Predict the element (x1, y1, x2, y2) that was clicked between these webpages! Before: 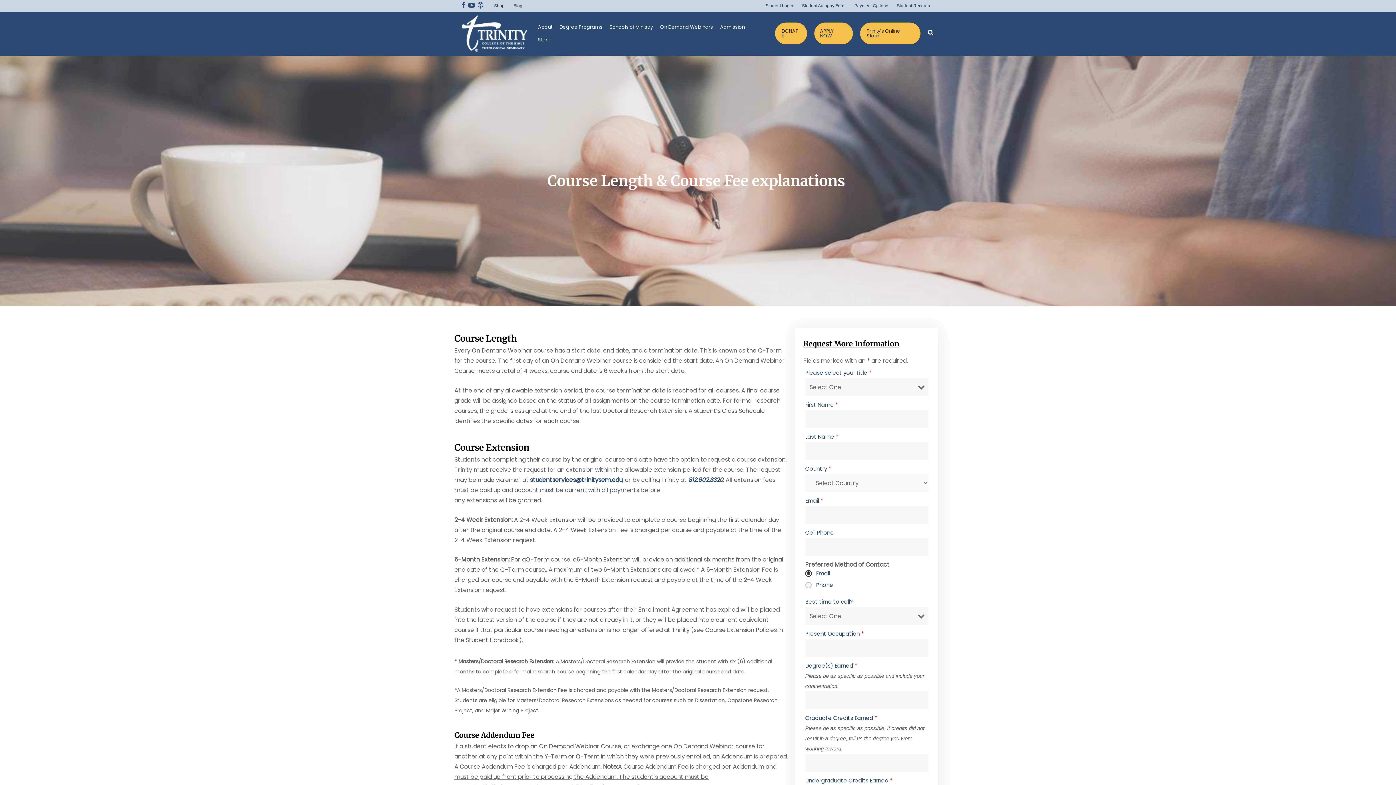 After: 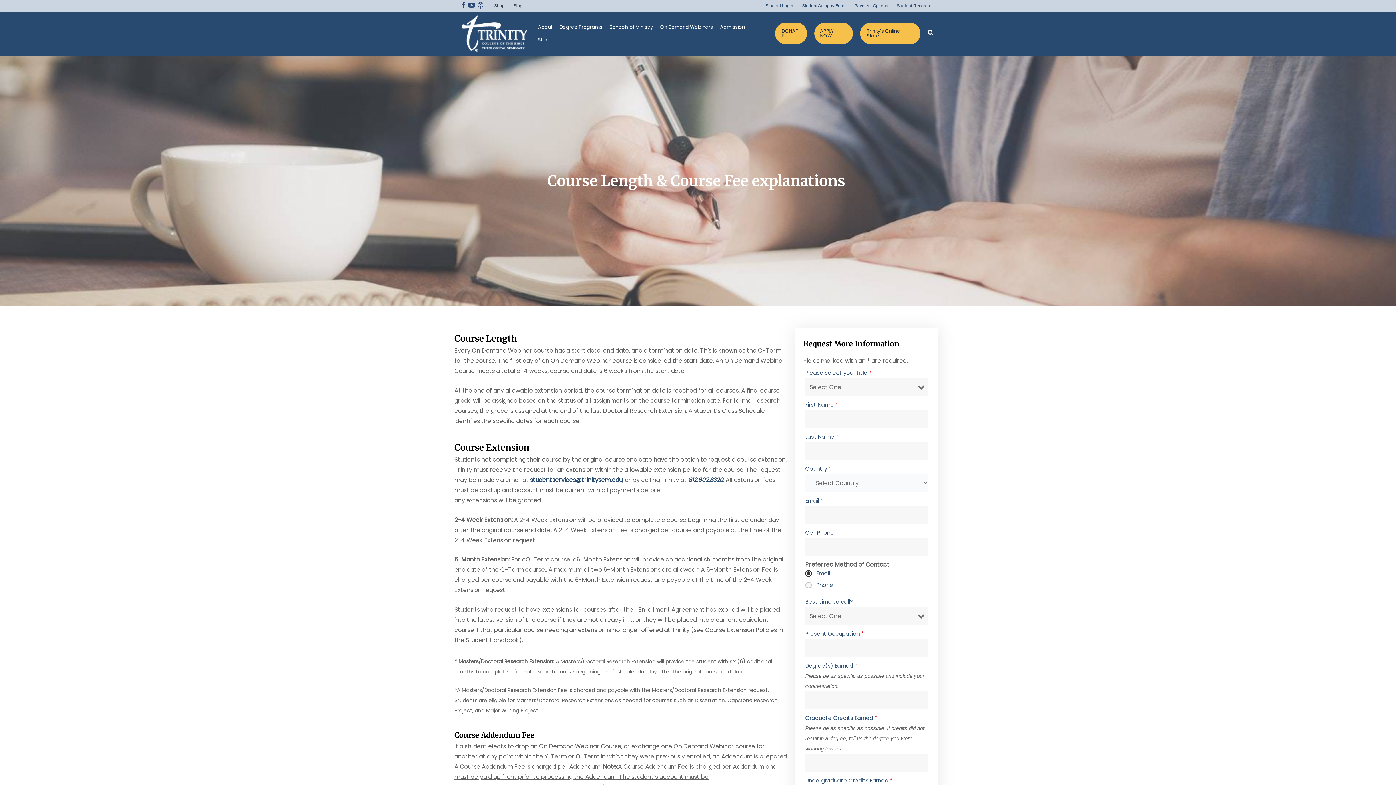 Action: bbox: (468, 1, 474, 9)